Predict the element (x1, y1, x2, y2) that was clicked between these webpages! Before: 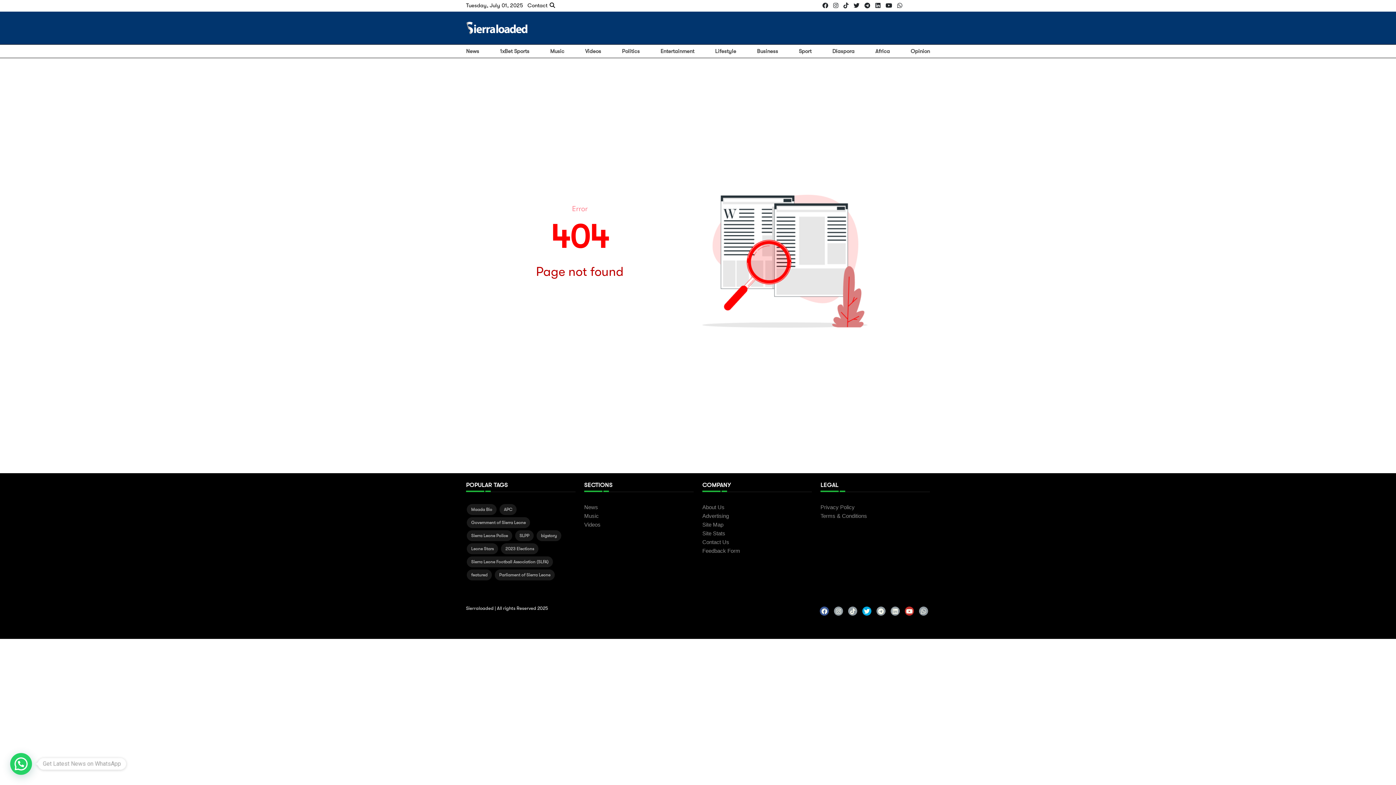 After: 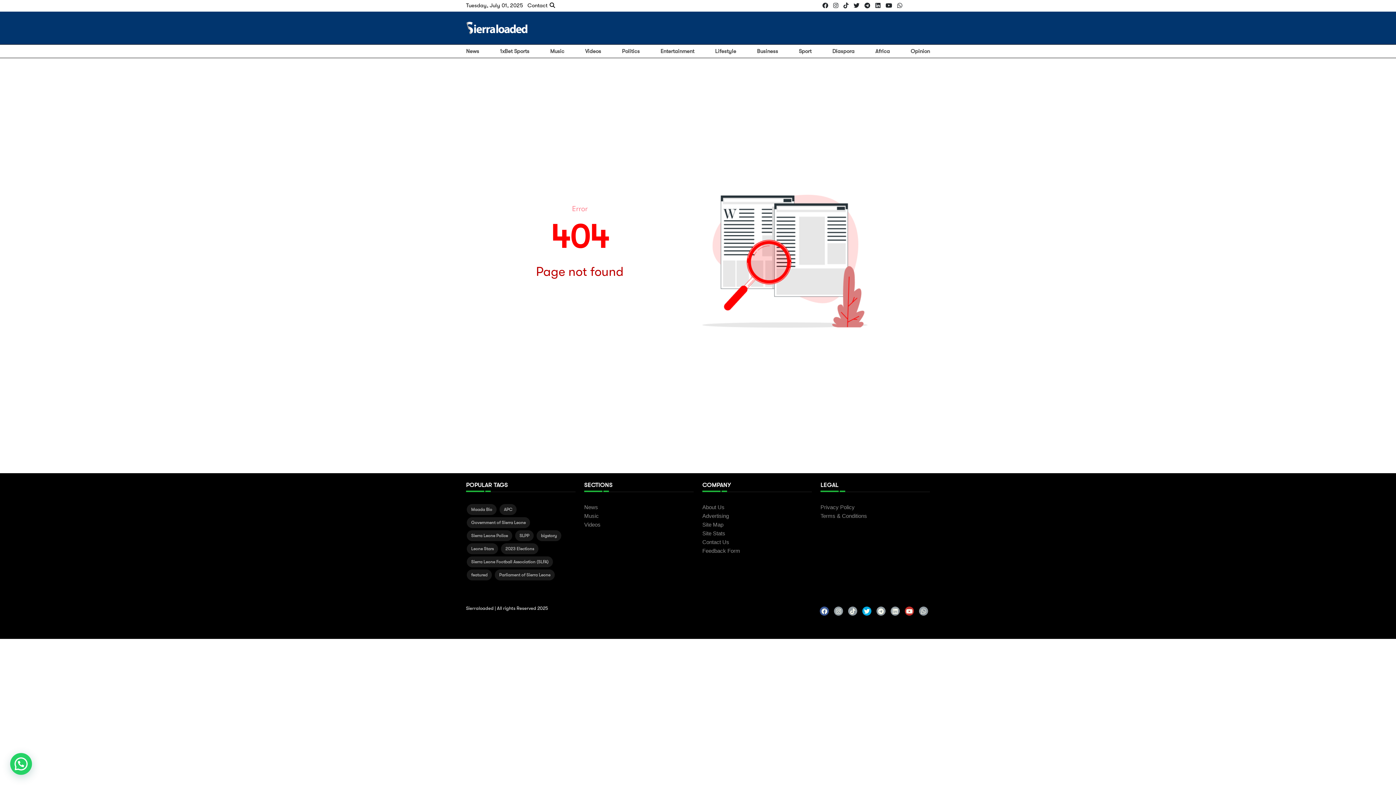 Action: label: Site Map bbox: (702, 521, 723, 528)